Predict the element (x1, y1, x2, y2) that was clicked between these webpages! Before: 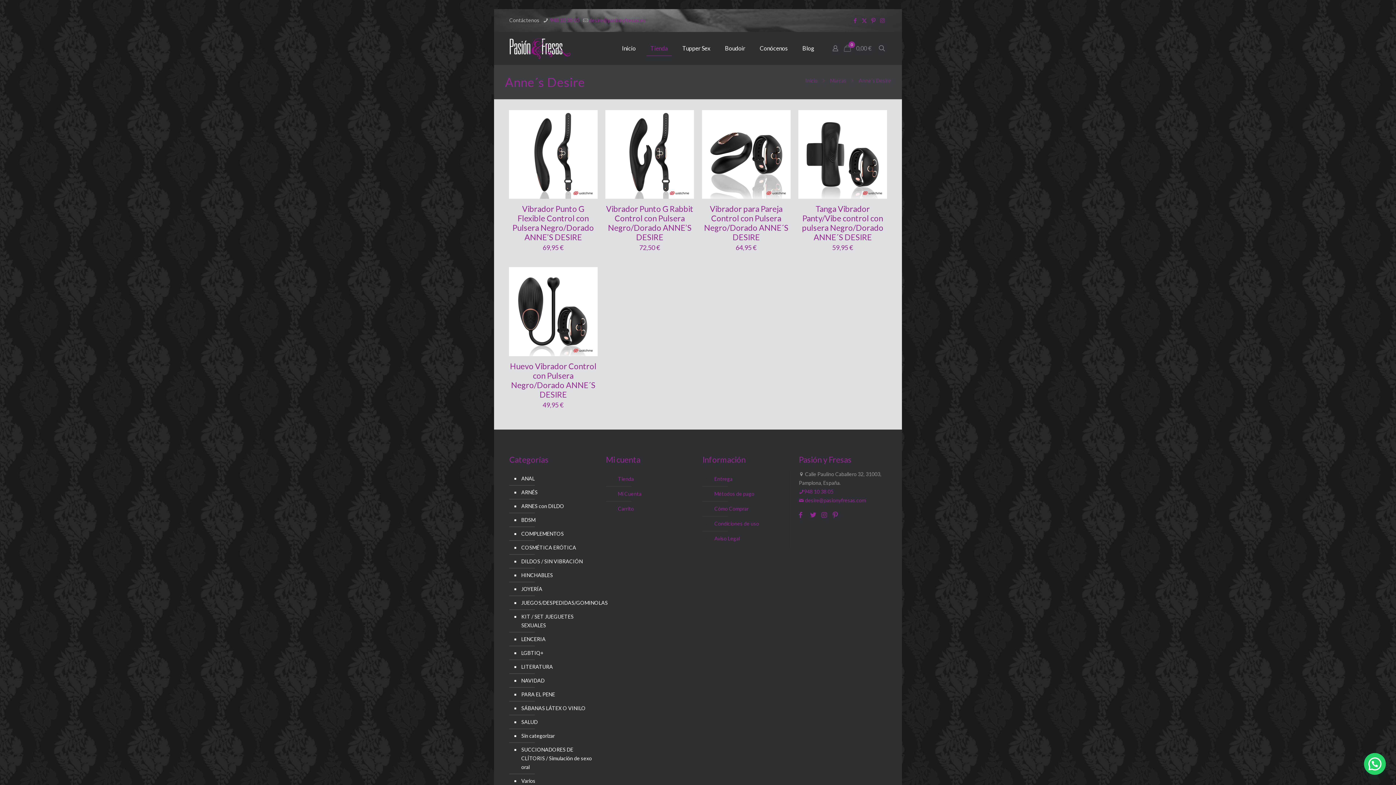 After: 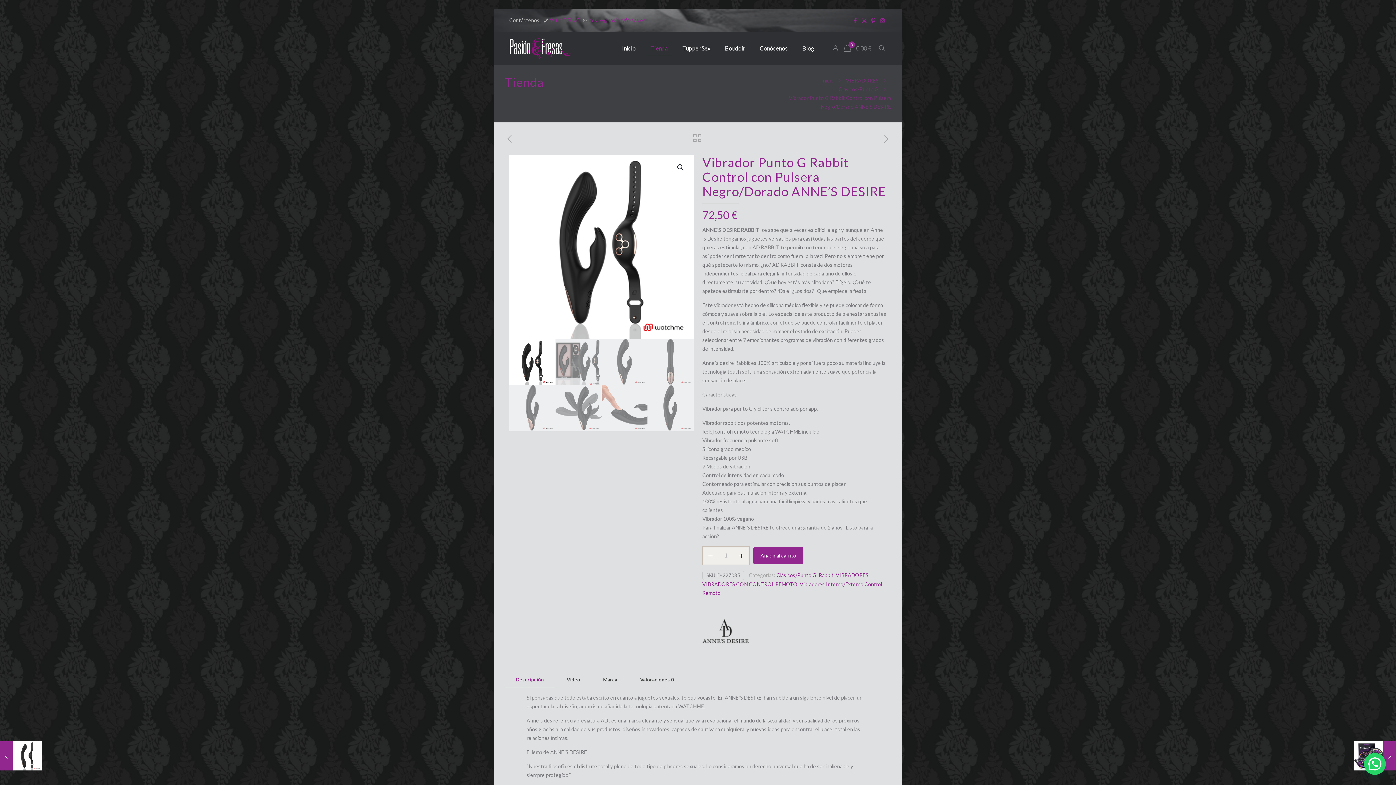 Action: label: Vibrador Punto G Rabbit Control con Pulsera Negro/Dorado ANNE’S DESIRE bbox: (606, 204, 693, 242)